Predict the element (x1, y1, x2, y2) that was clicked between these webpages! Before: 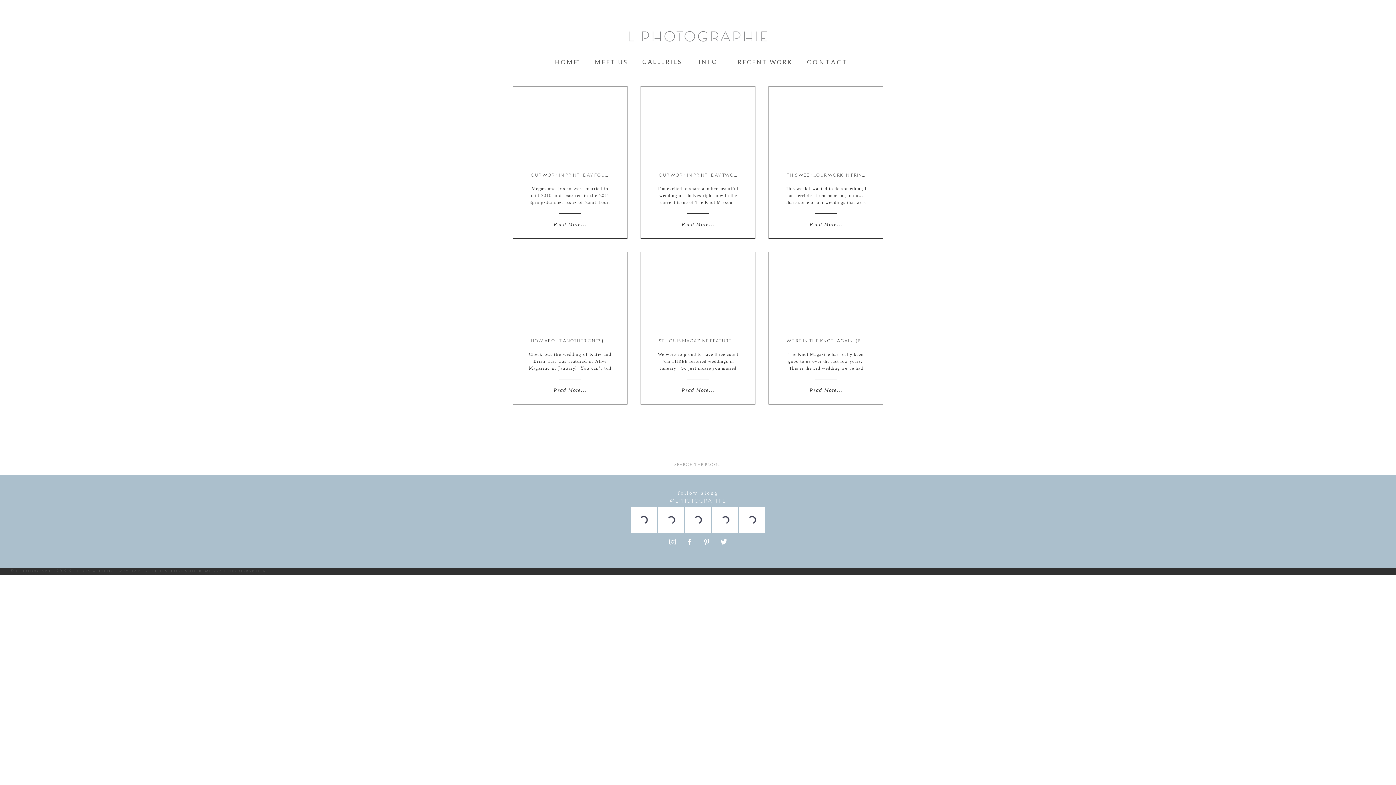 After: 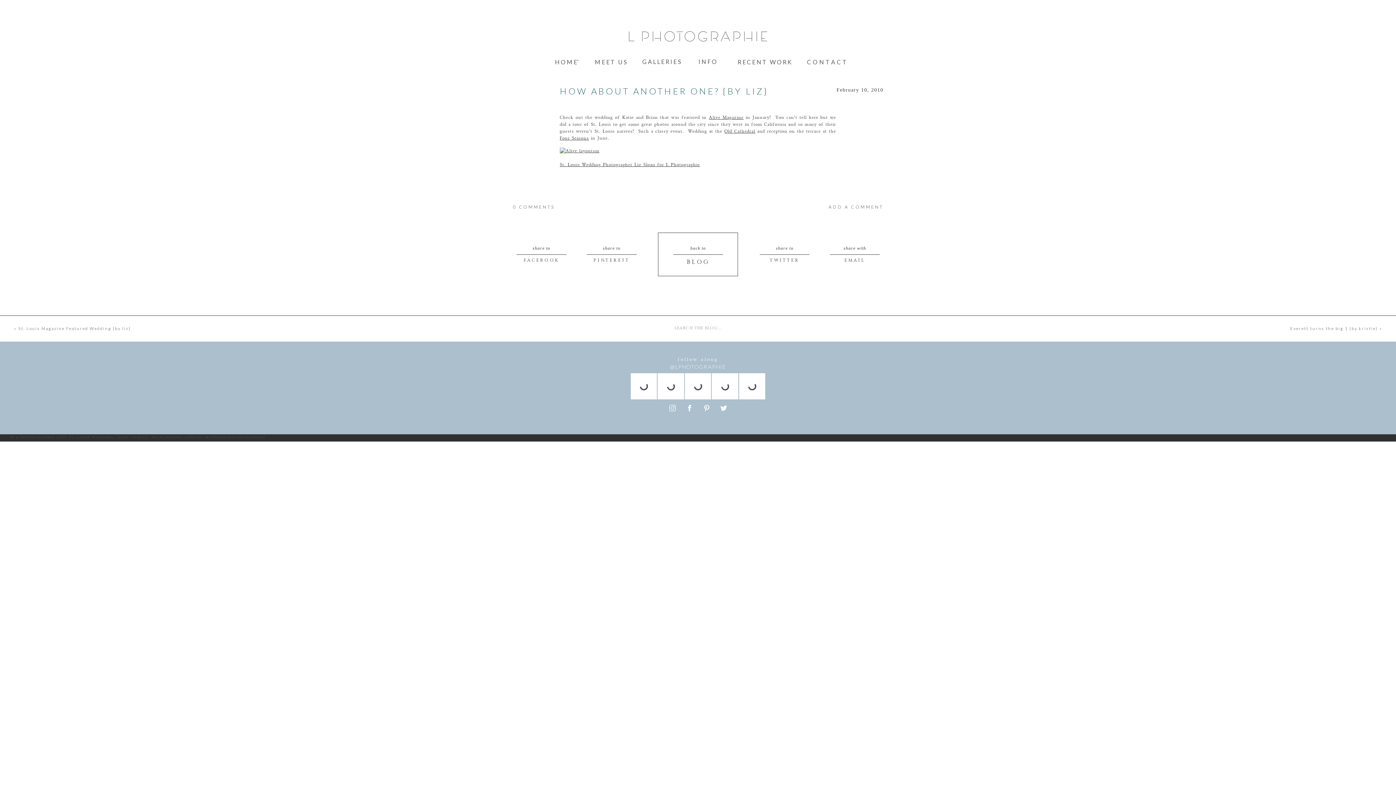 Action: label: Read More... bbox: (549, 386, 590, 394)